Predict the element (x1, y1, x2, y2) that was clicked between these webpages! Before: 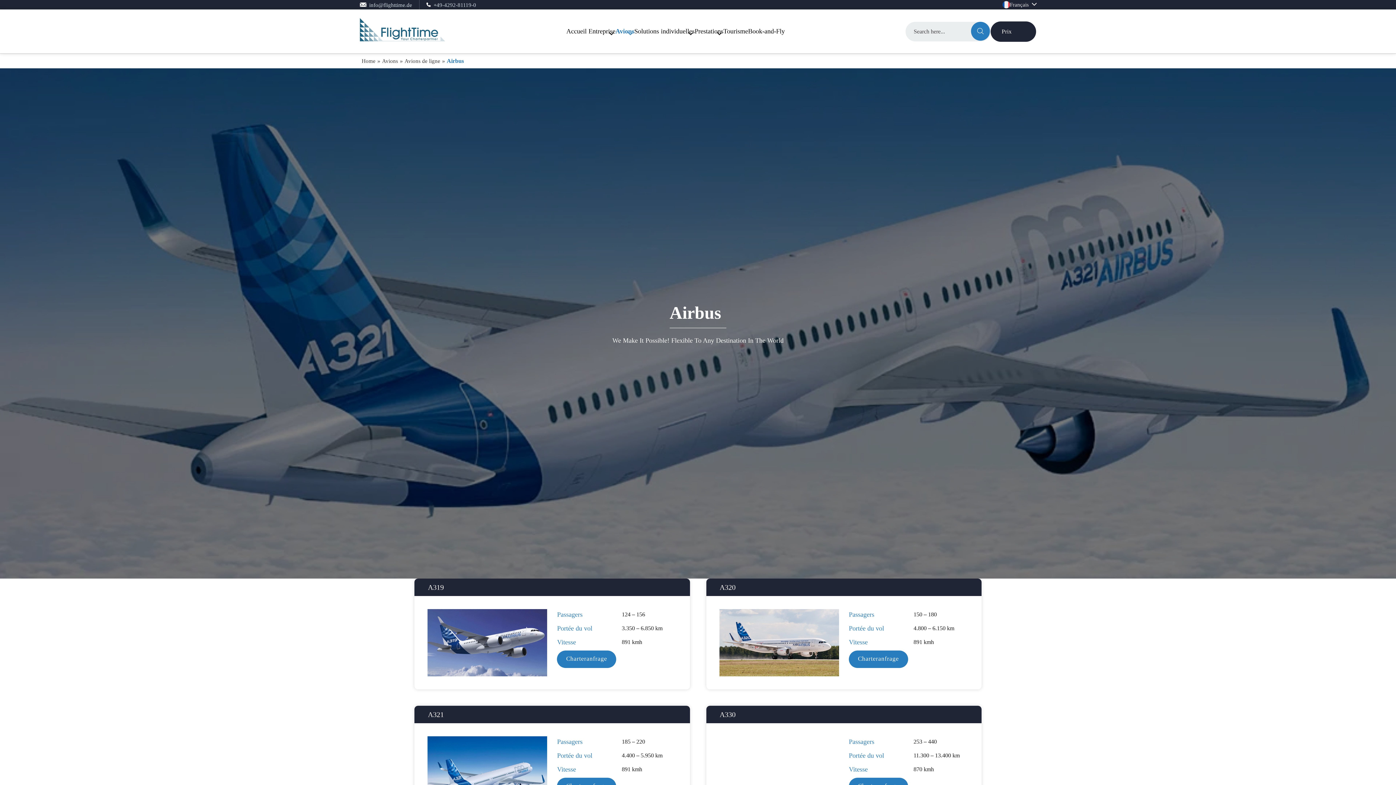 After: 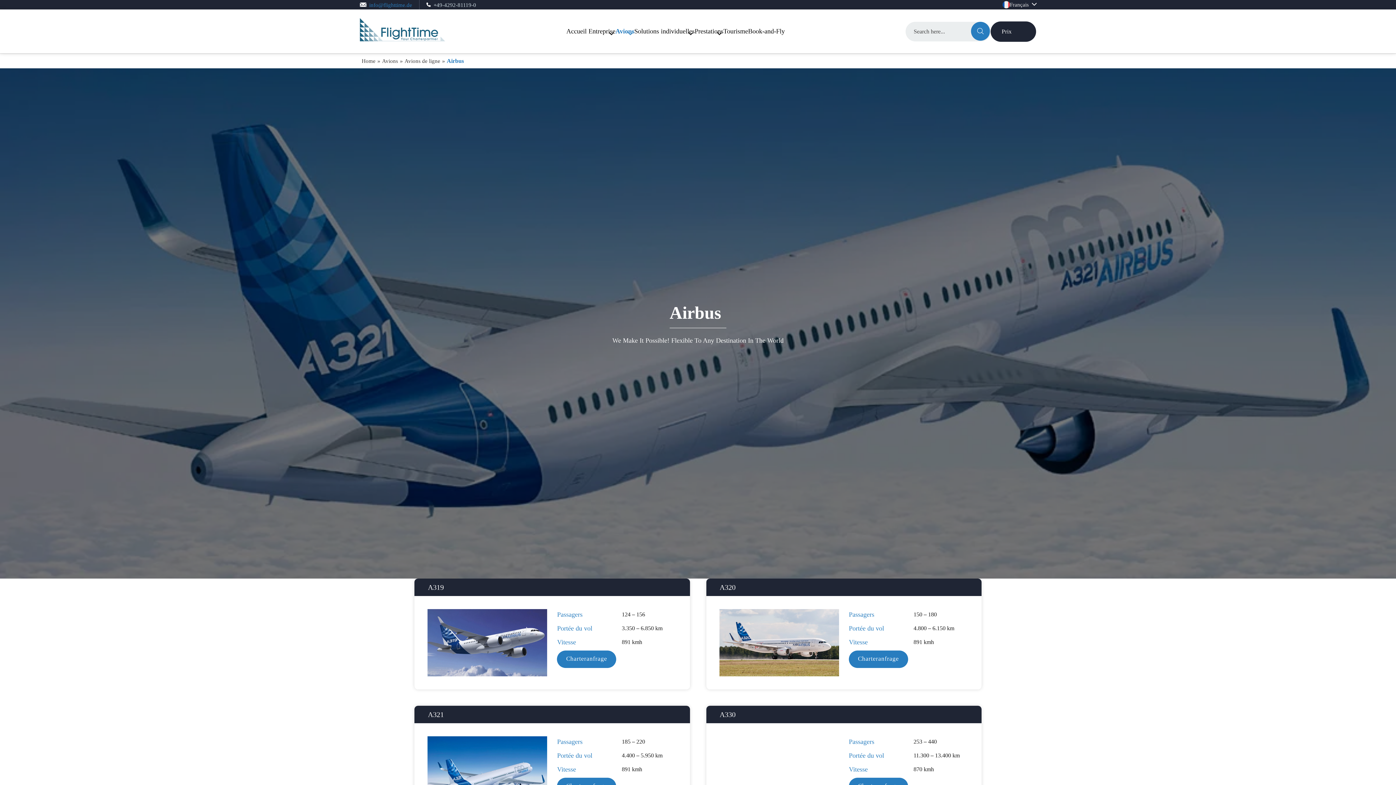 Action: label: info@flighttime.de bbox: (360, 2, 412, 8)